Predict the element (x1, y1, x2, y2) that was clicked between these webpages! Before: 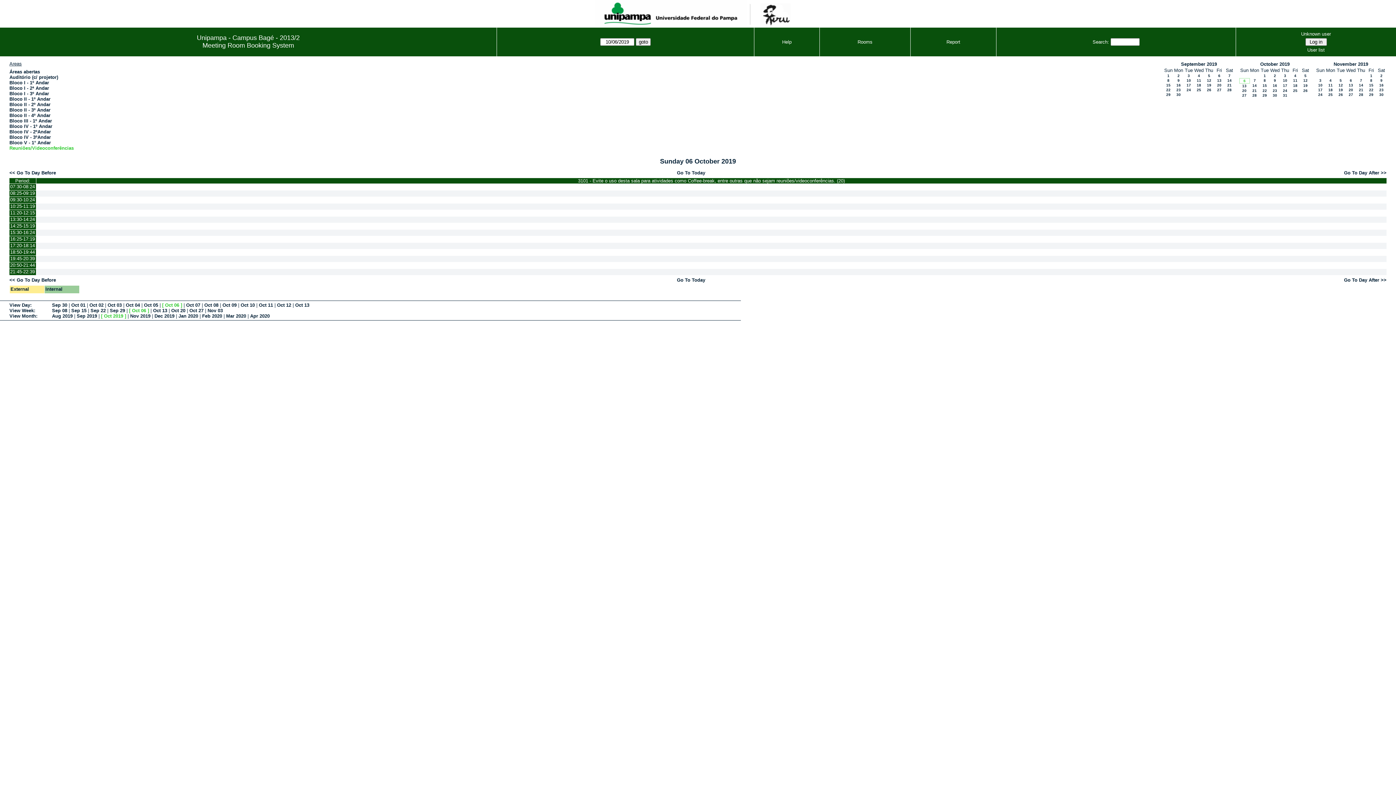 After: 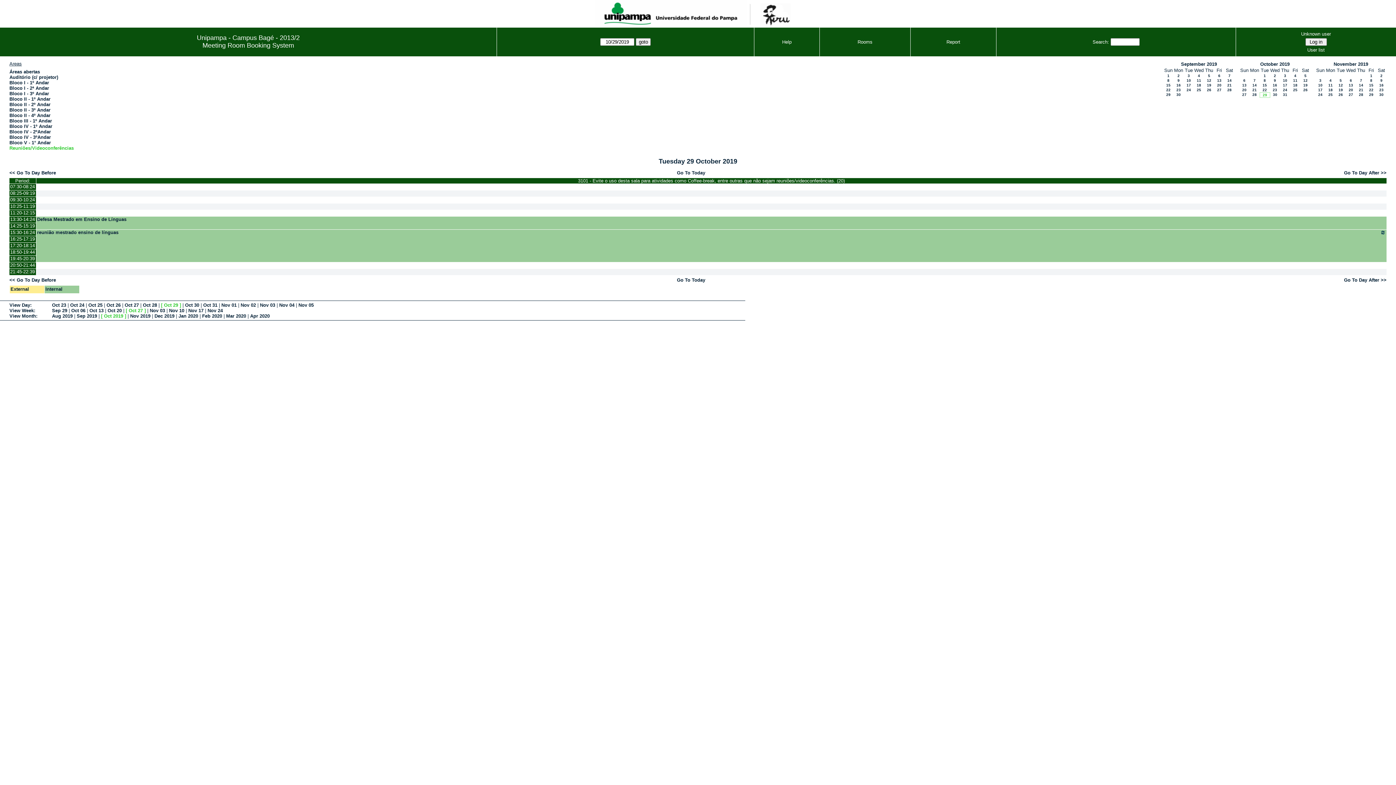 Action: bbox: (1262, 93, 1267, 97) label: 29